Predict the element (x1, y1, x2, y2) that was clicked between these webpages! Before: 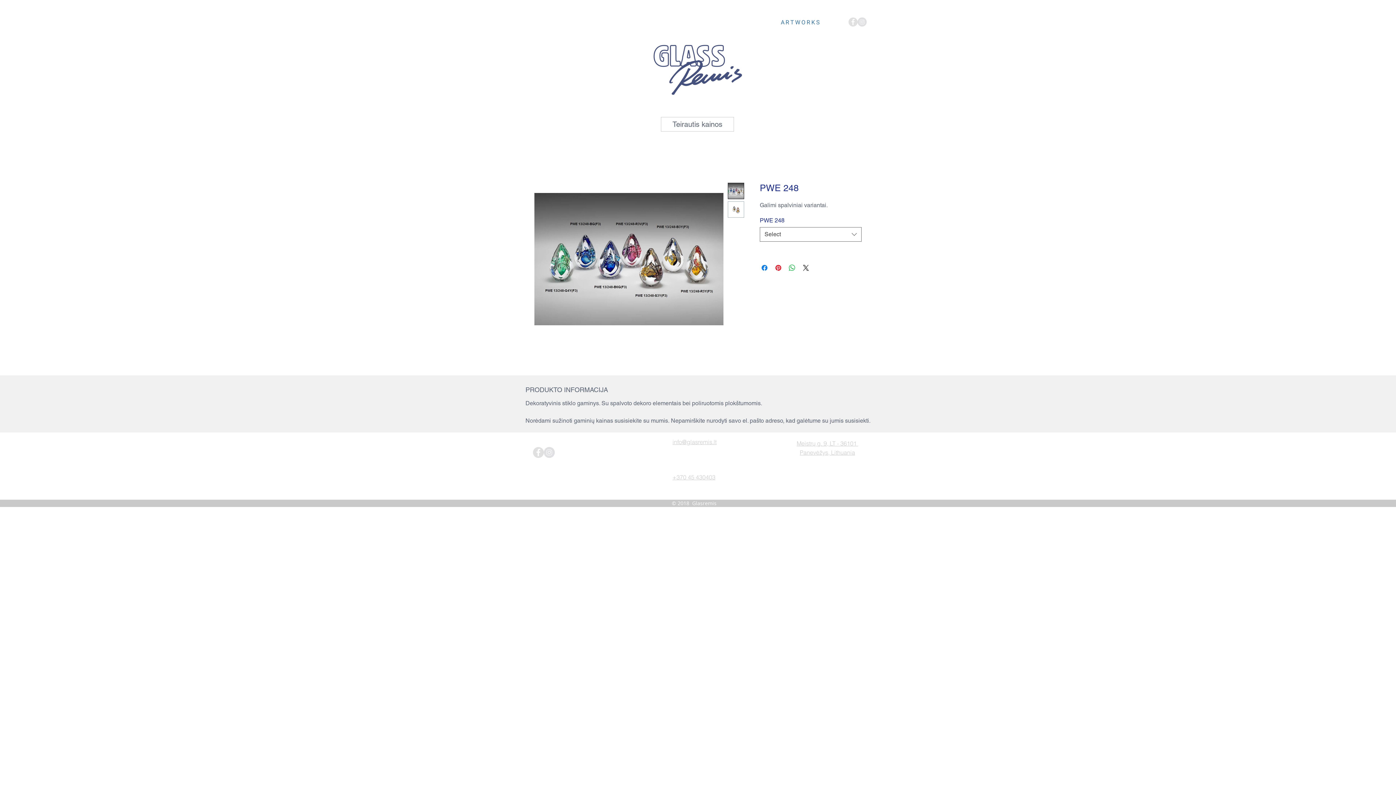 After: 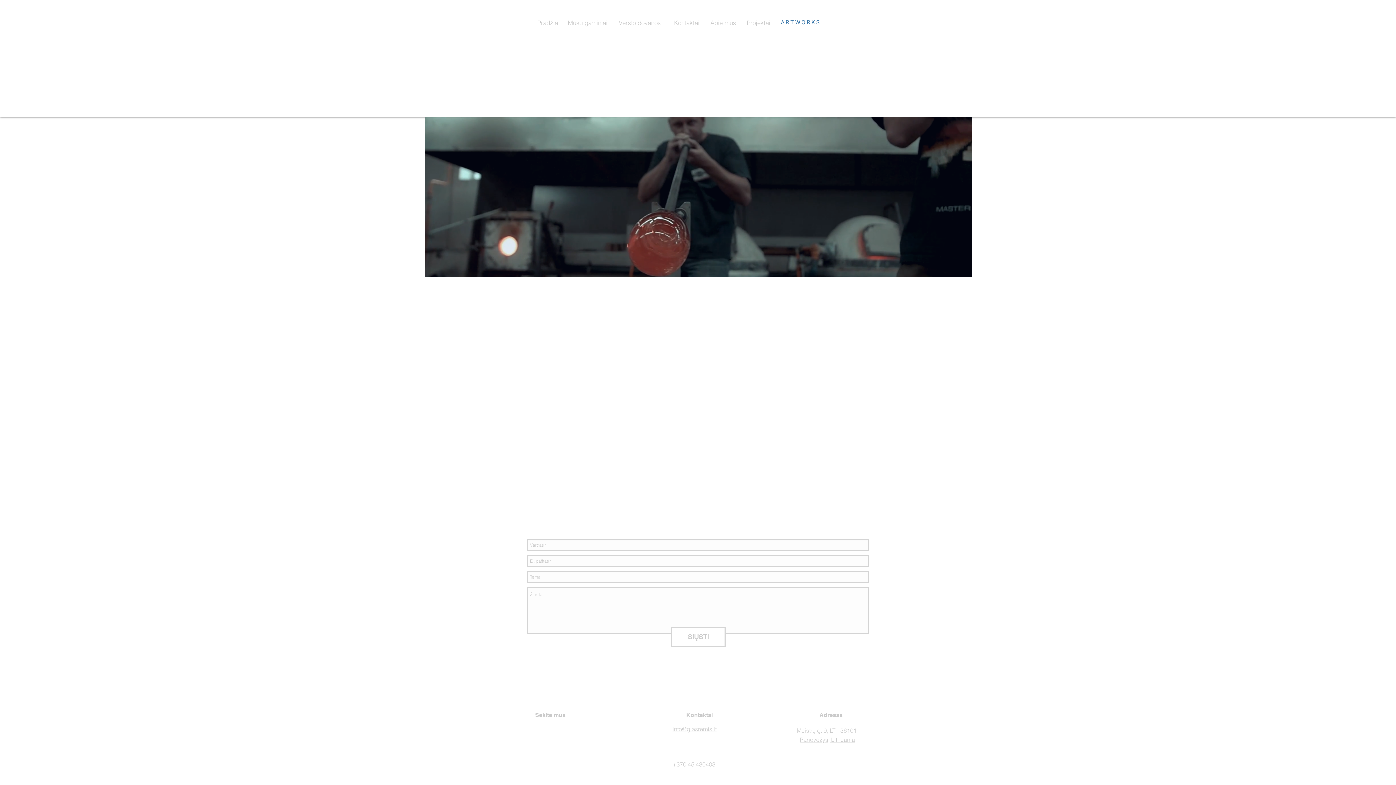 Action: bbox: (650, 44, 745, 94)